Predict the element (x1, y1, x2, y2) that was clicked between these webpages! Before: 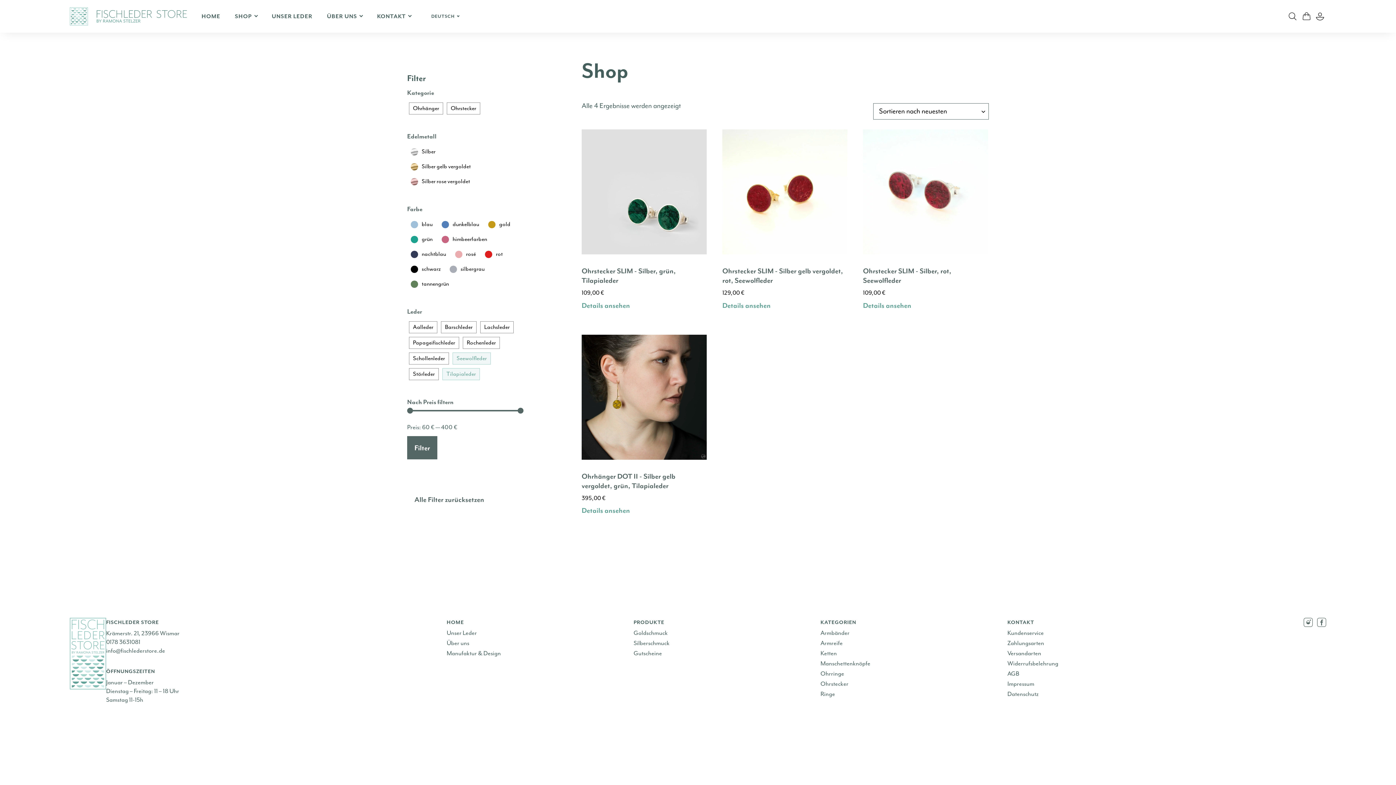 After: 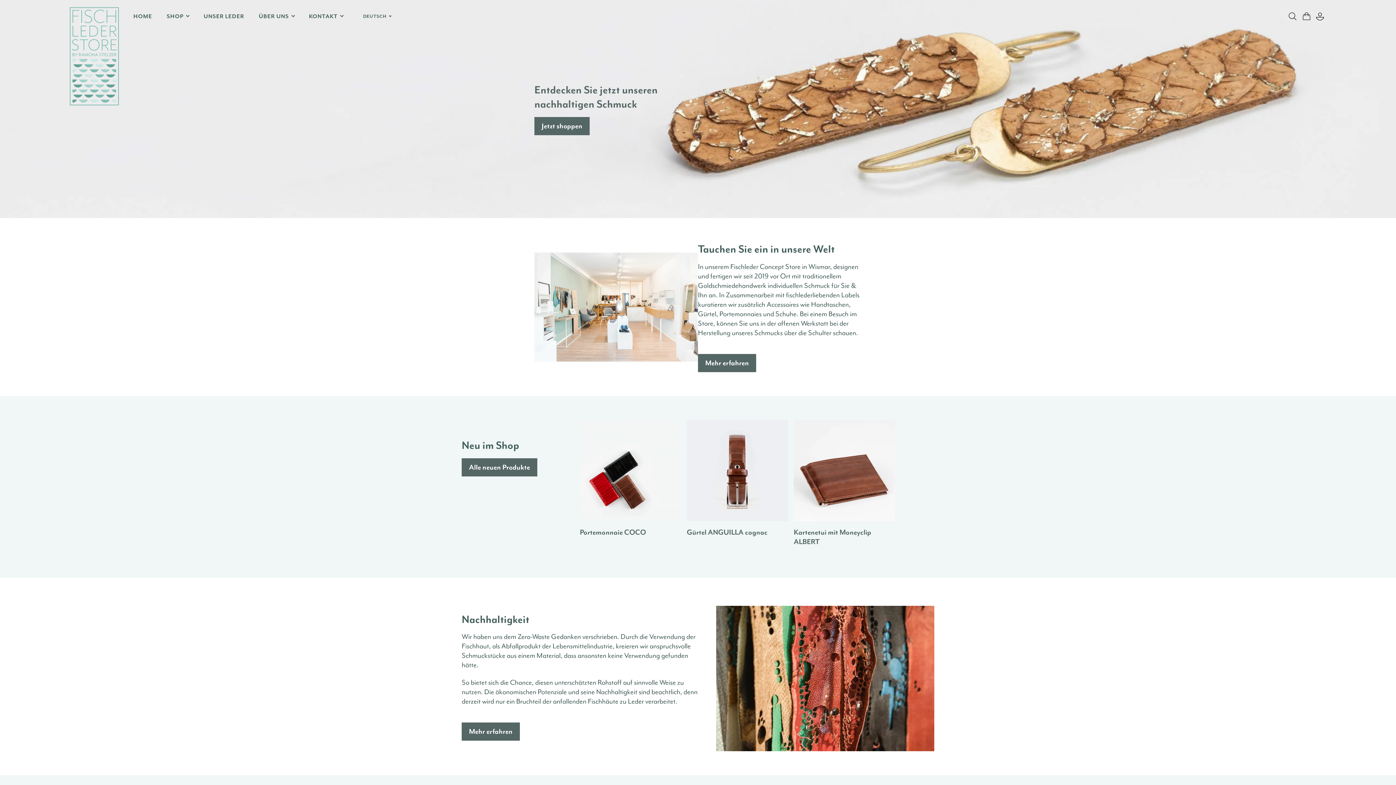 Action: bbox: (194, 0, 227, 32) label: HOME